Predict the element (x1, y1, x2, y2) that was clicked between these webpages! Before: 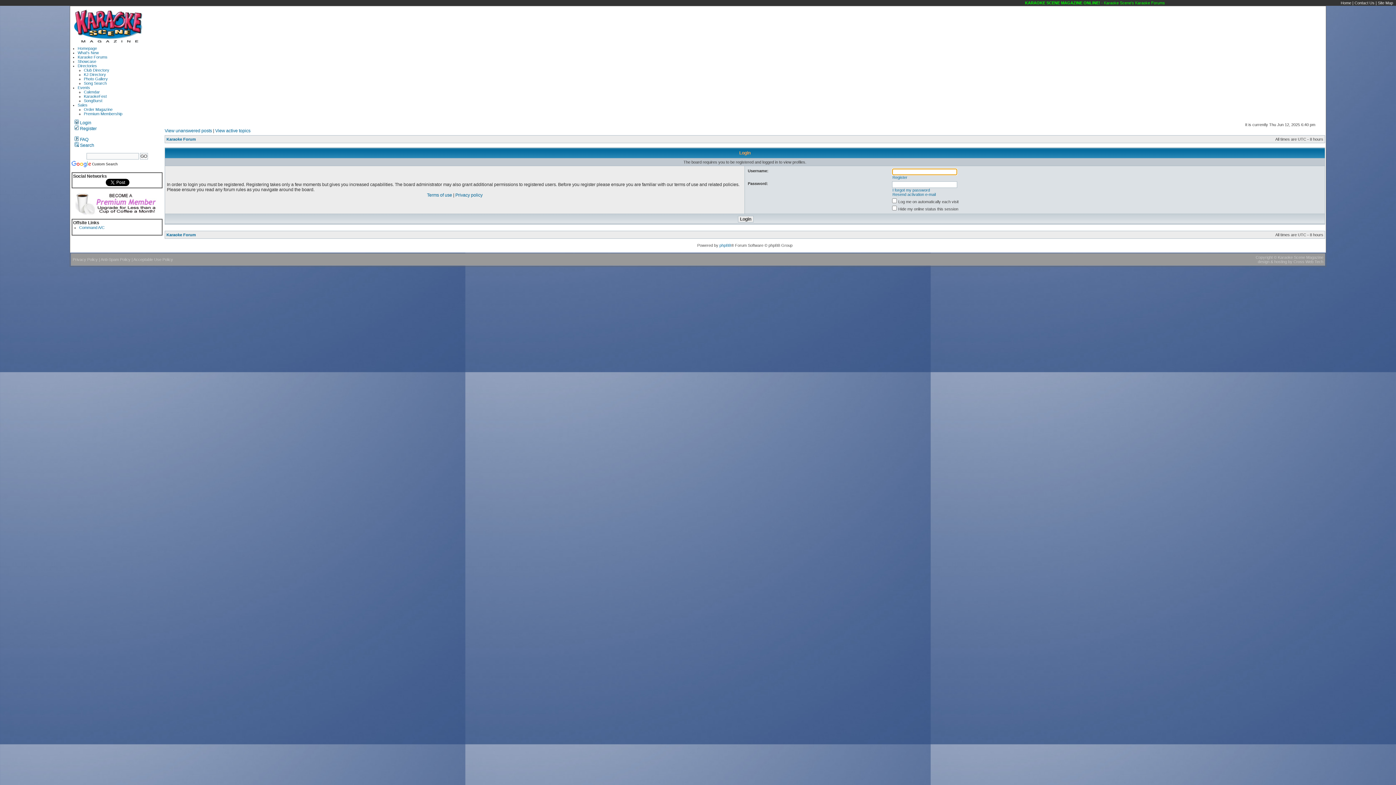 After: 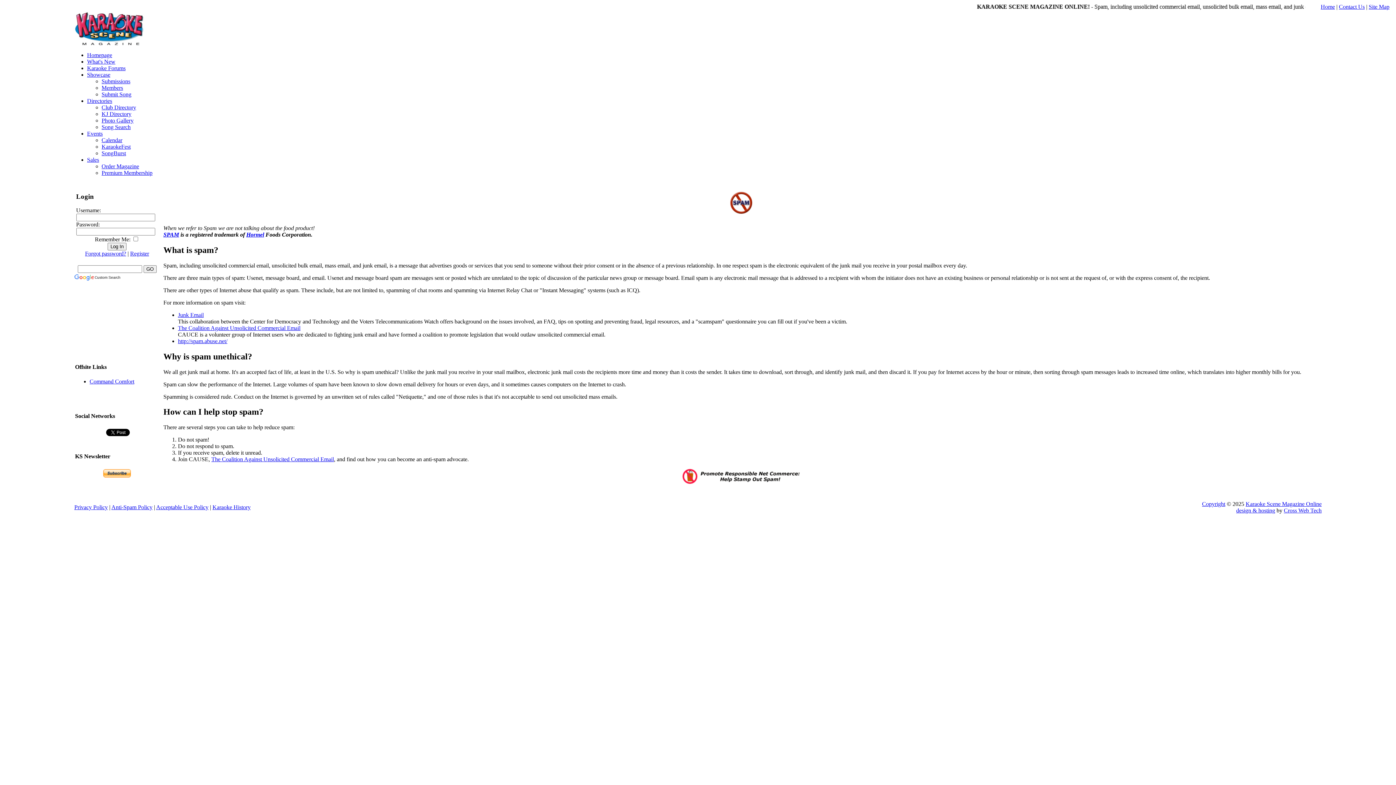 Action: label: Anti-Spam Policy bbox: (100, 257, 130, 261)